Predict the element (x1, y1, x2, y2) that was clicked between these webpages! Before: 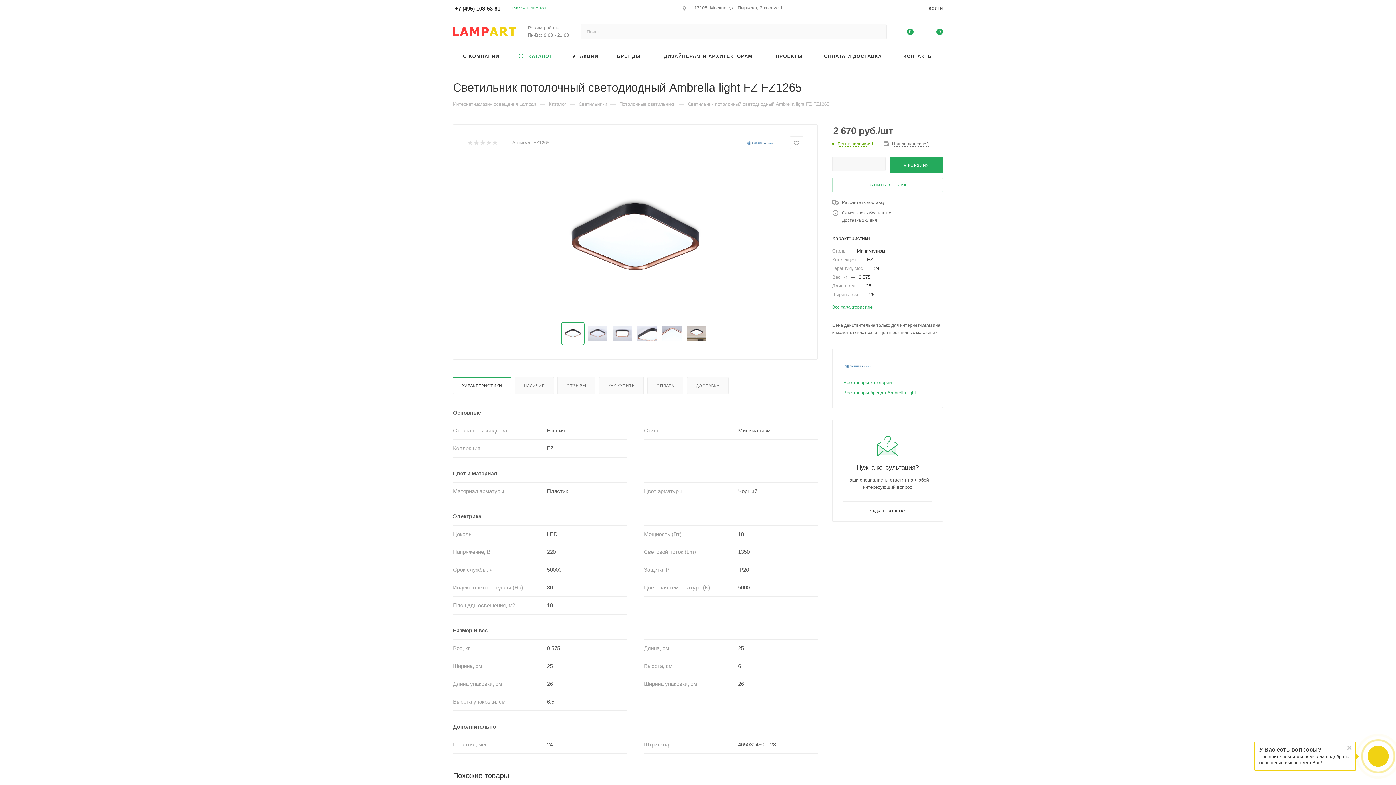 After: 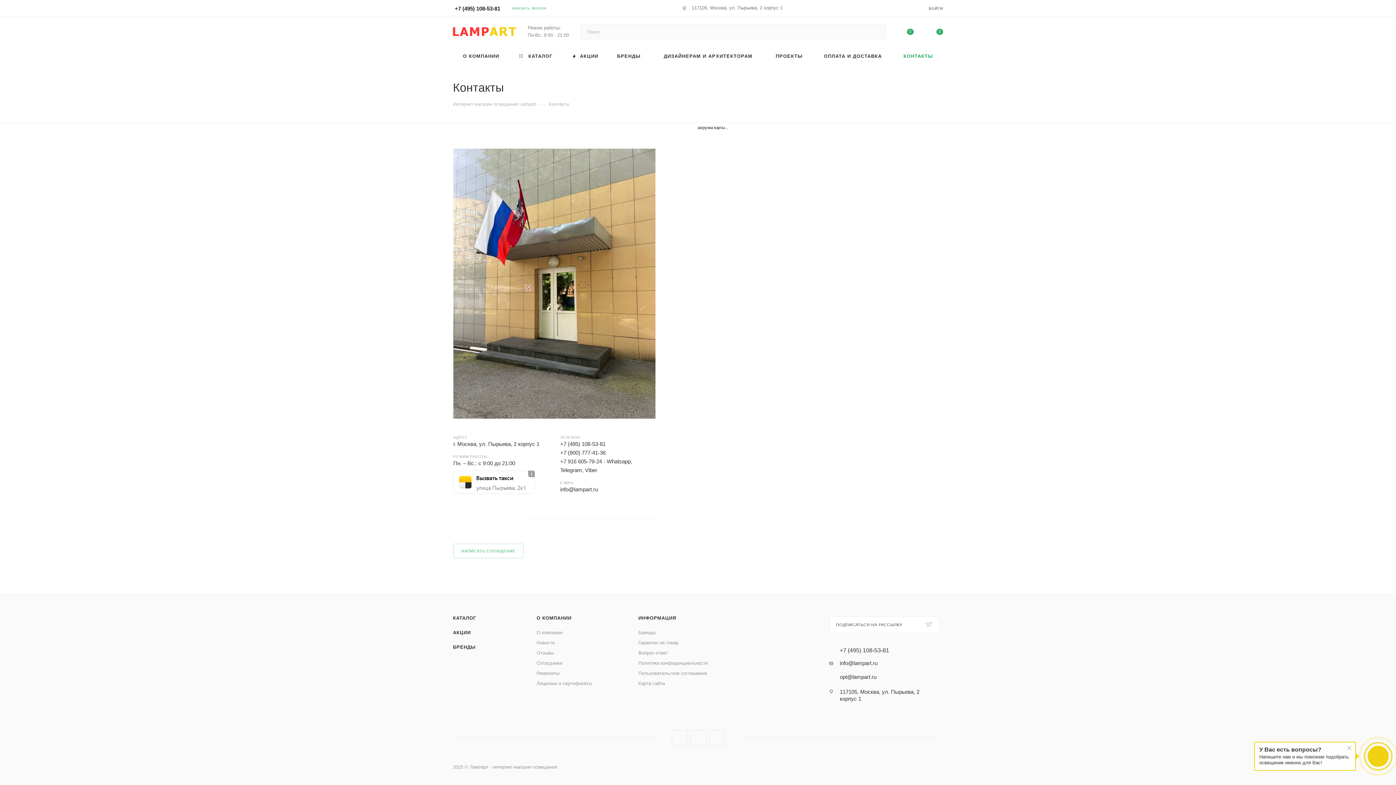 Action: bbox: (893, 46, 943, 65) label: КОНТАКТЫ